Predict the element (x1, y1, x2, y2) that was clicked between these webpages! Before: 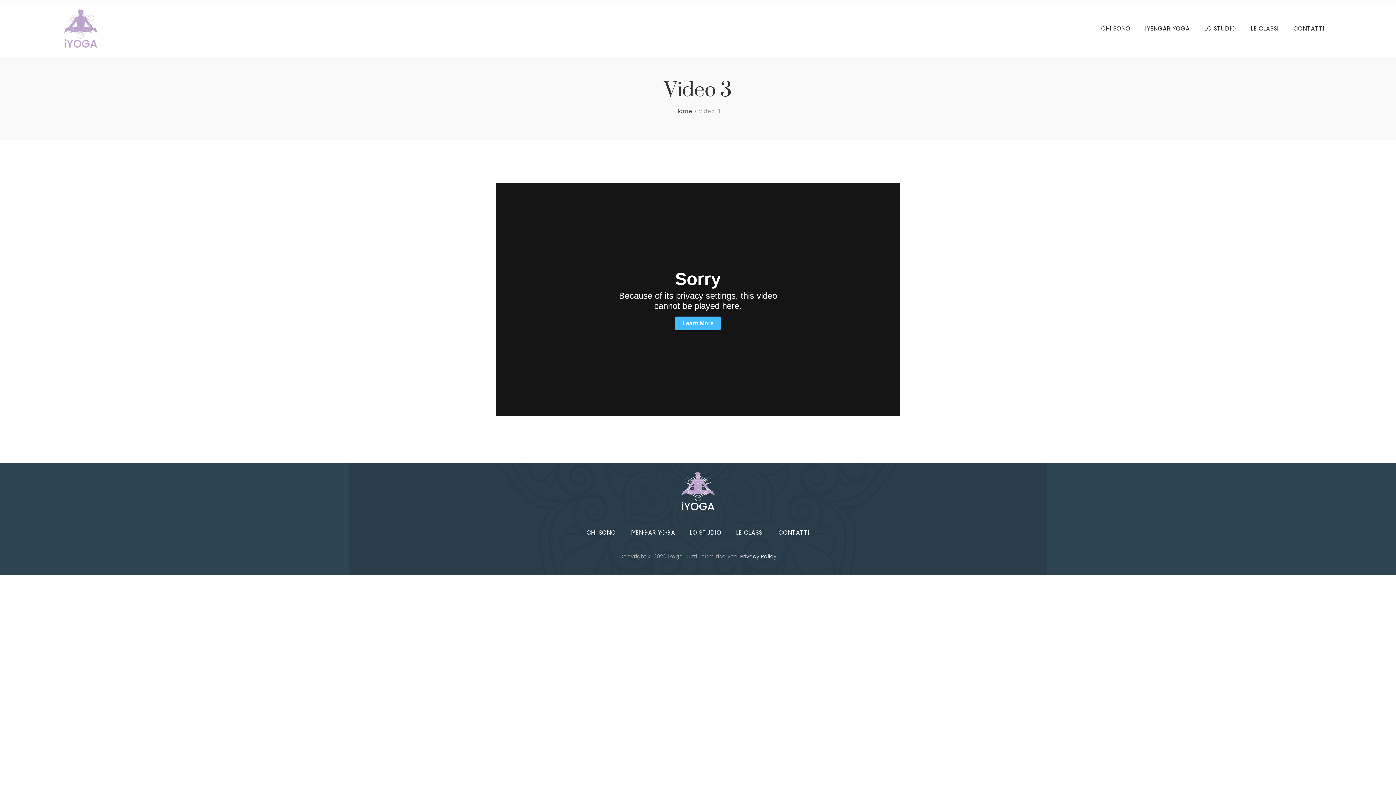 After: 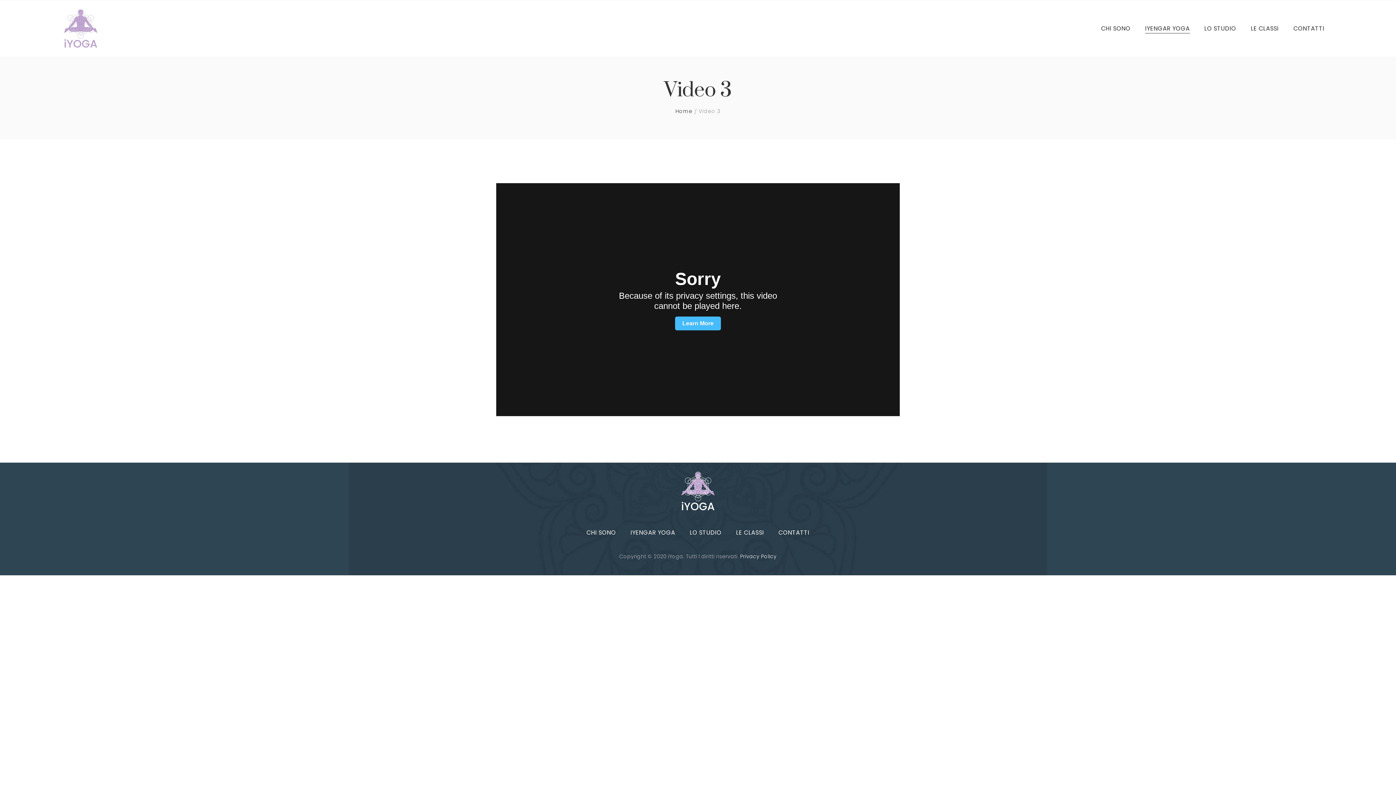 Action: label: IYENGAR YOGA bbox: (1138, 23, 1197, 33)